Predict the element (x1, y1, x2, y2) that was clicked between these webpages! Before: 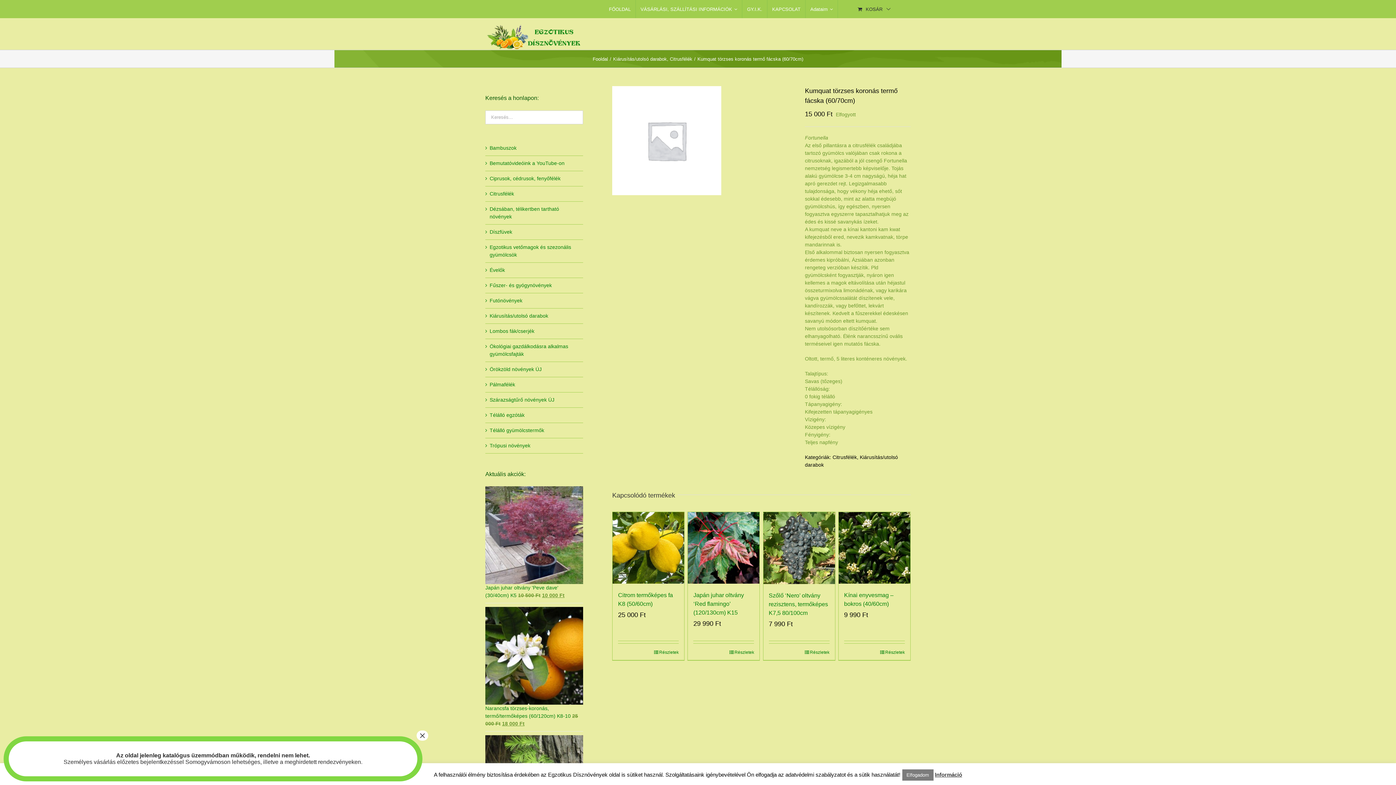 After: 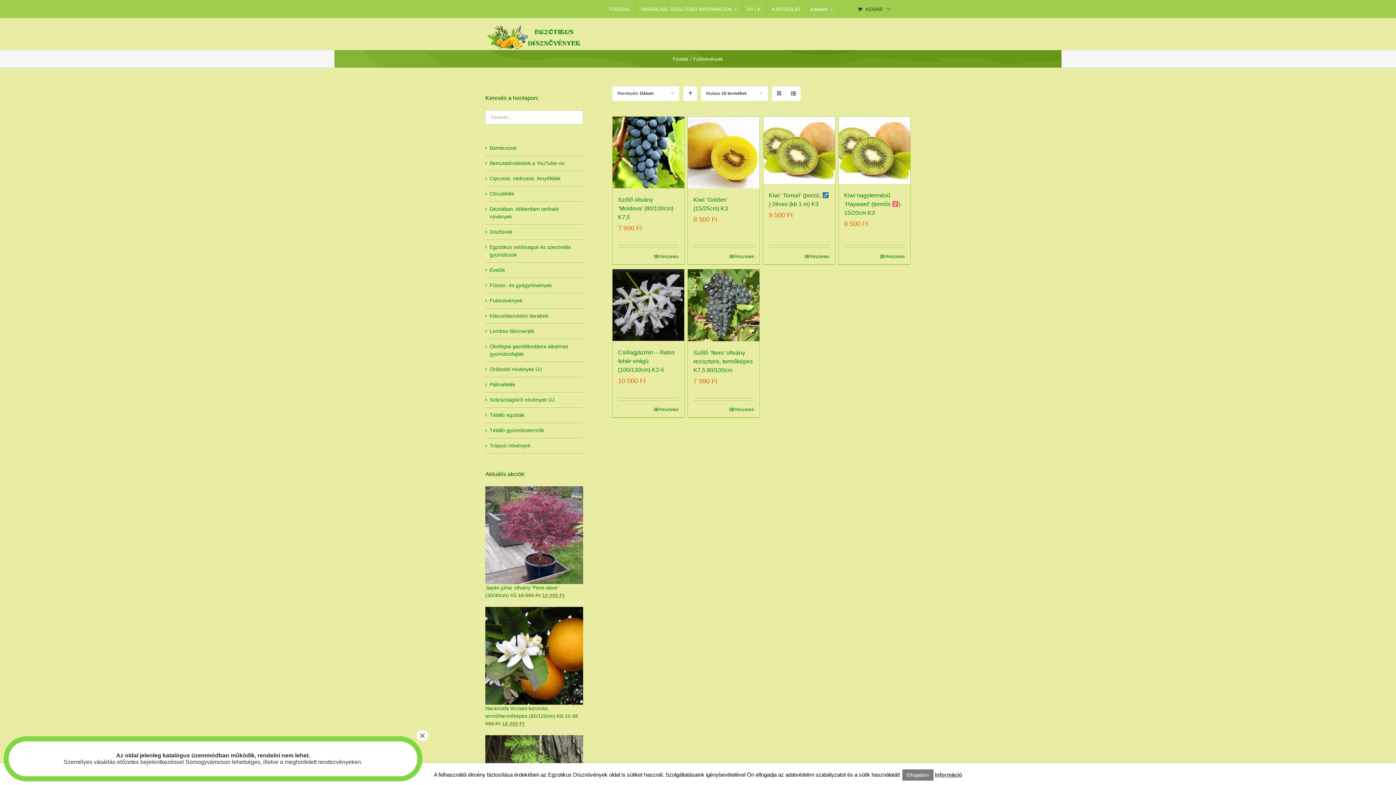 Action: bbox: (489, 296, 522, 304) label: Futónövények